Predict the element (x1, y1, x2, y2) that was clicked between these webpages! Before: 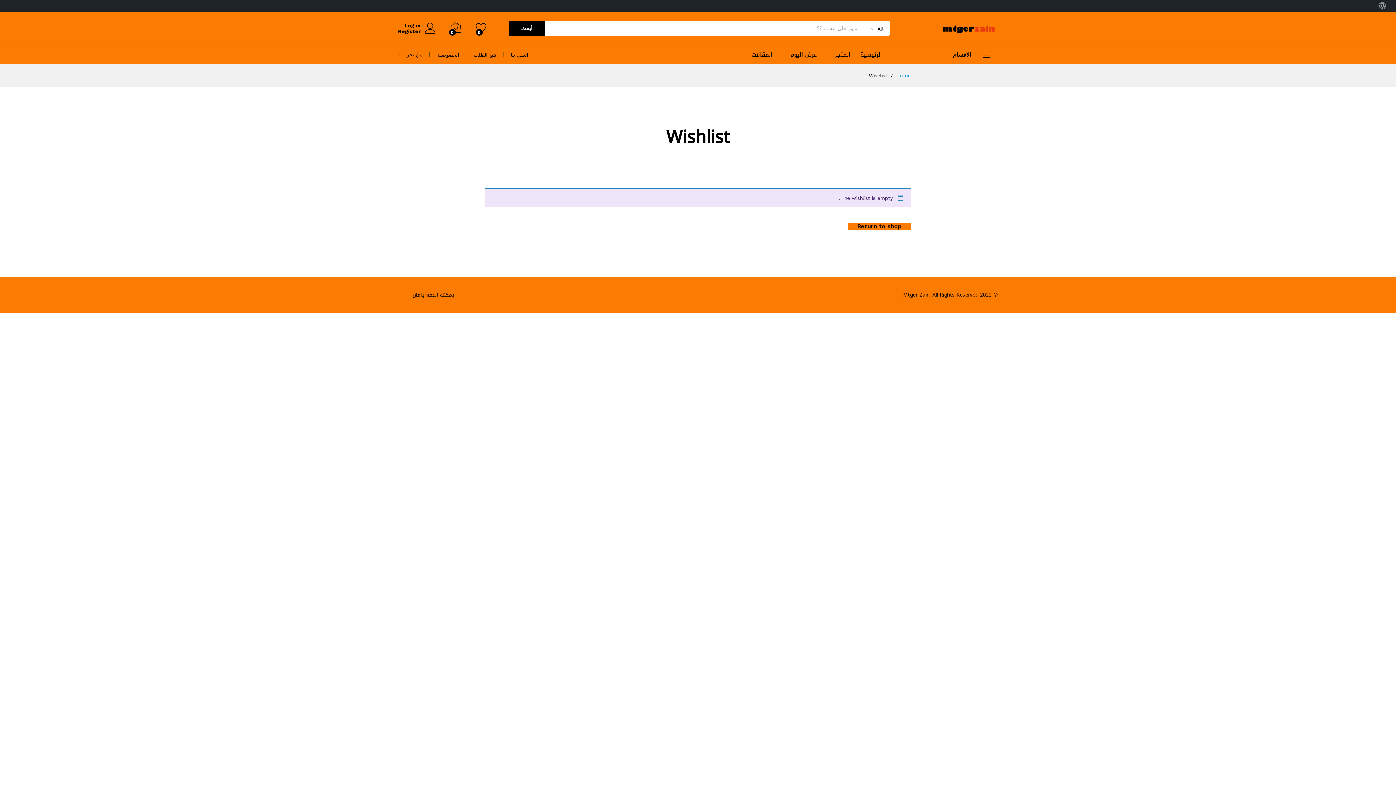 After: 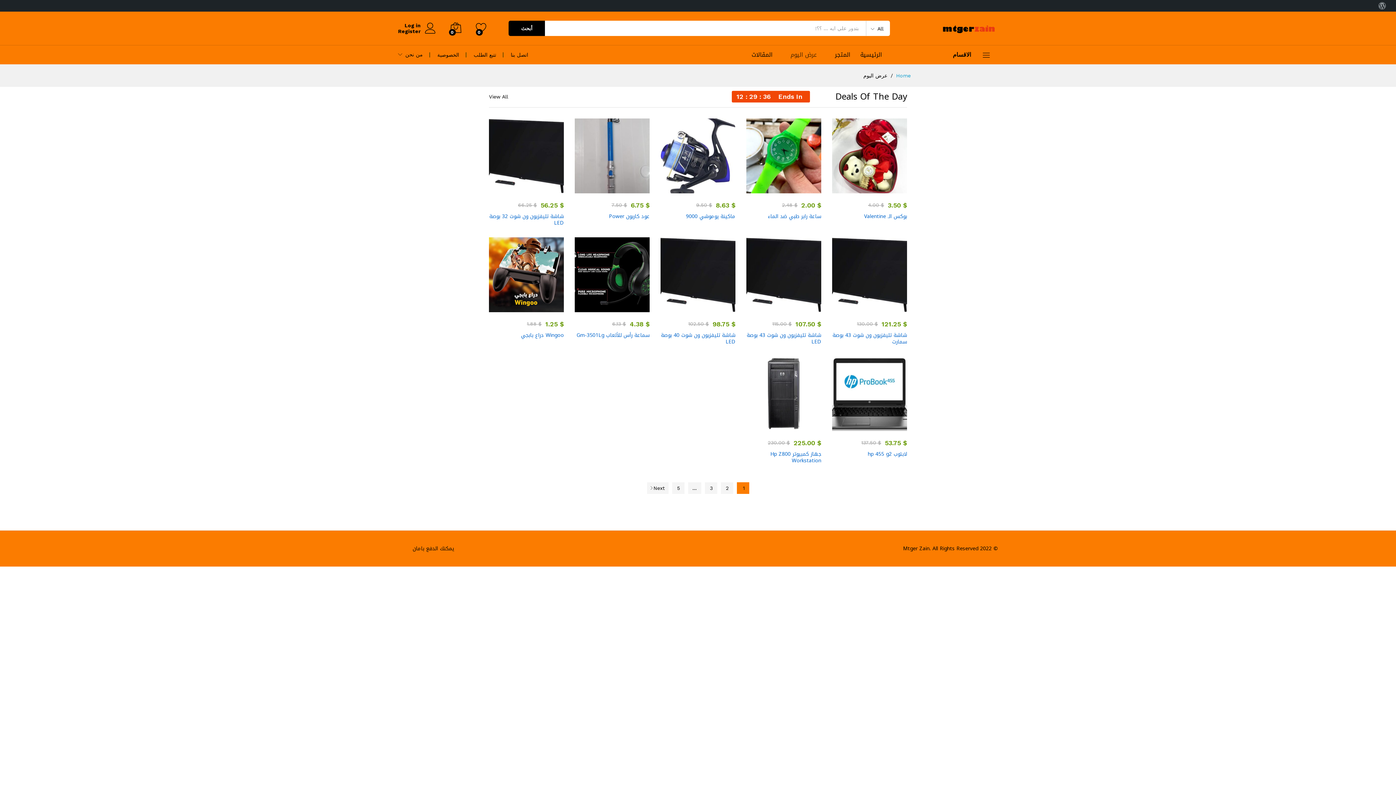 Action: label: عرض اليوم bbox: (790, 52, 817, 57)